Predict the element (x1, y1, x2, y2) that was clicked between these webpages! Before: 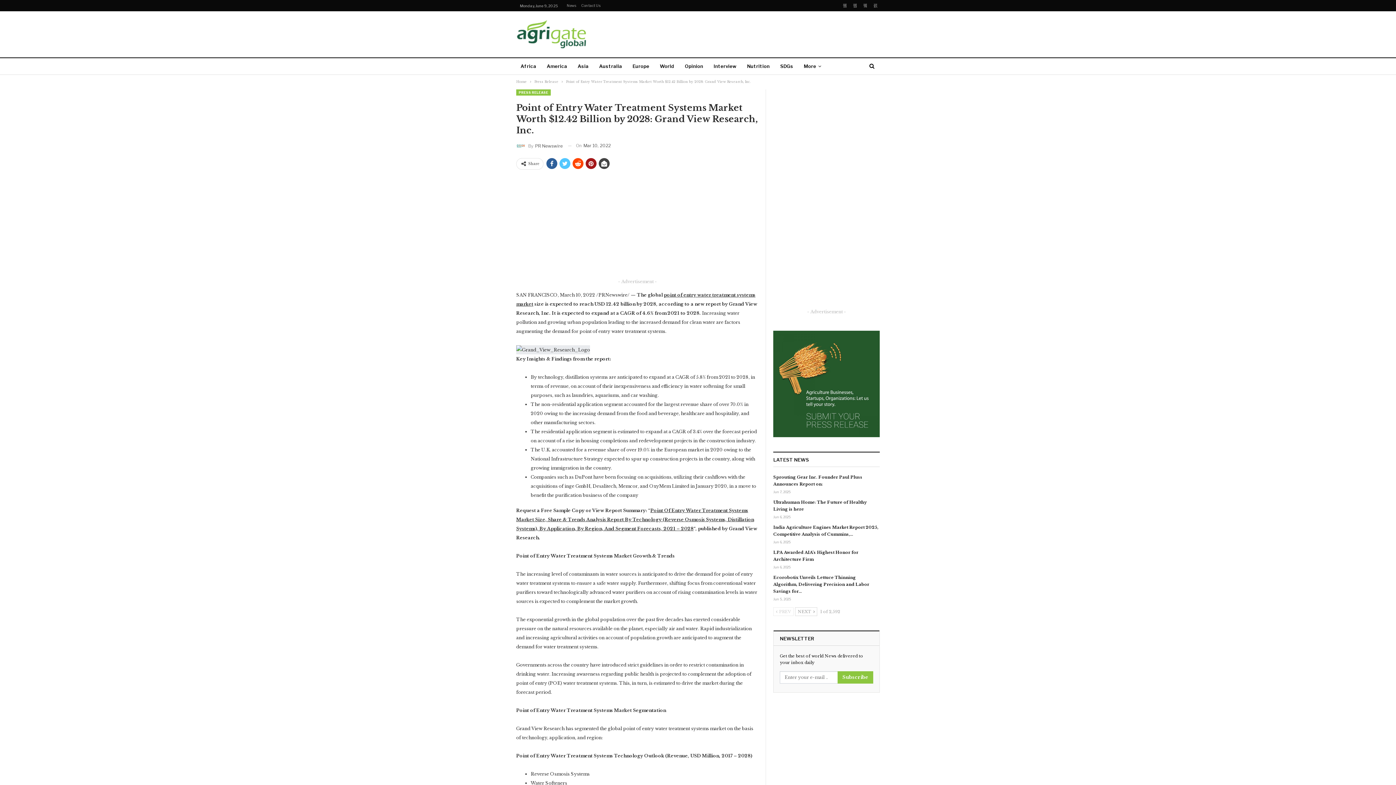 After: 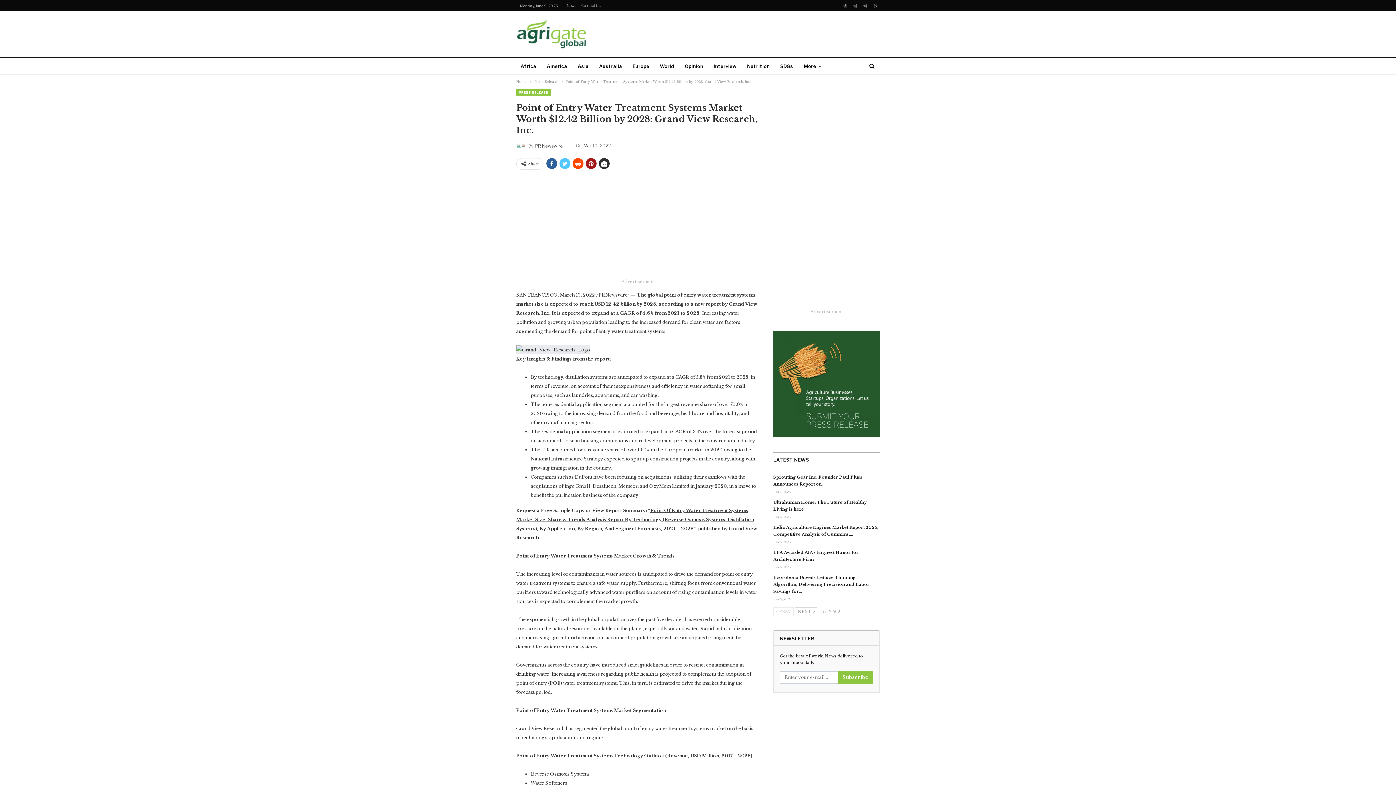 Action: bbox: (598, 158, 609, 169)